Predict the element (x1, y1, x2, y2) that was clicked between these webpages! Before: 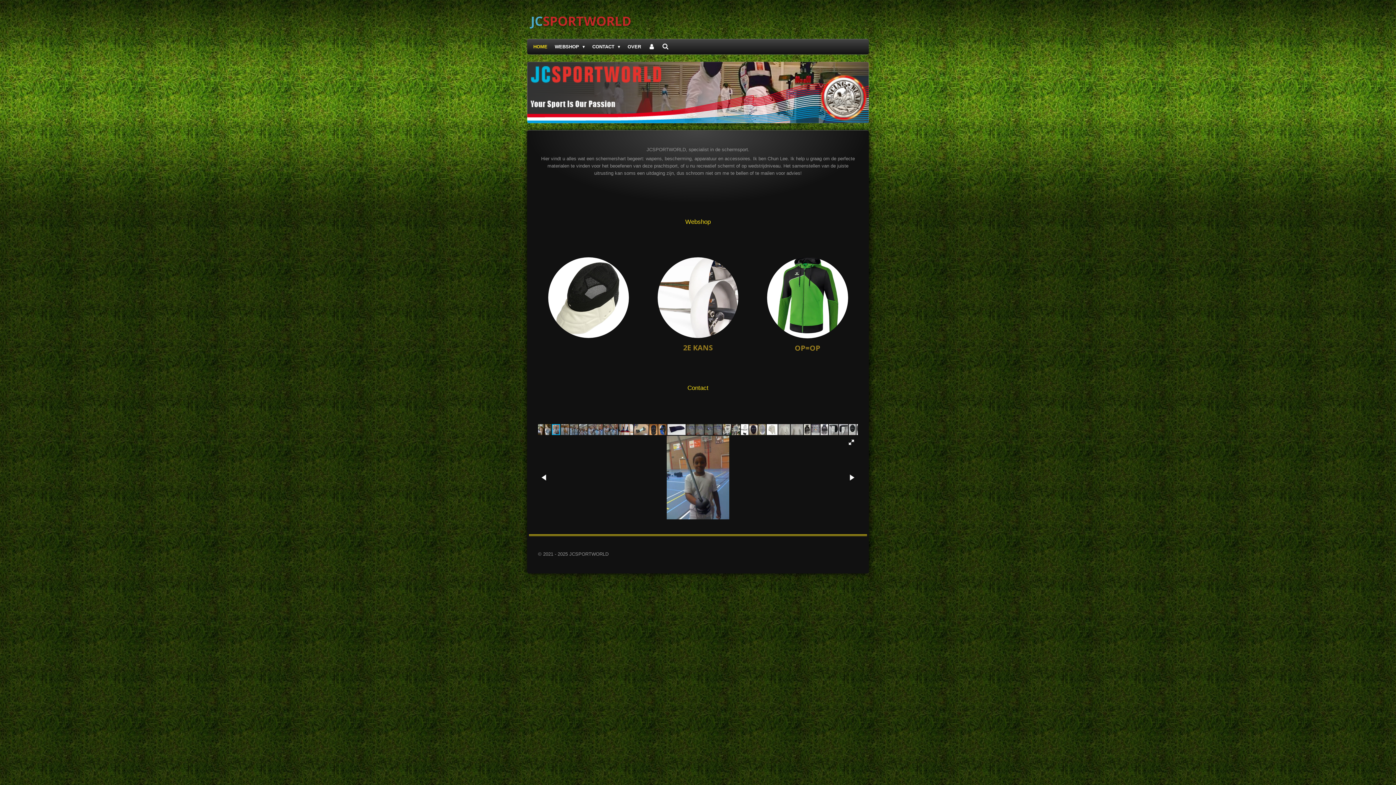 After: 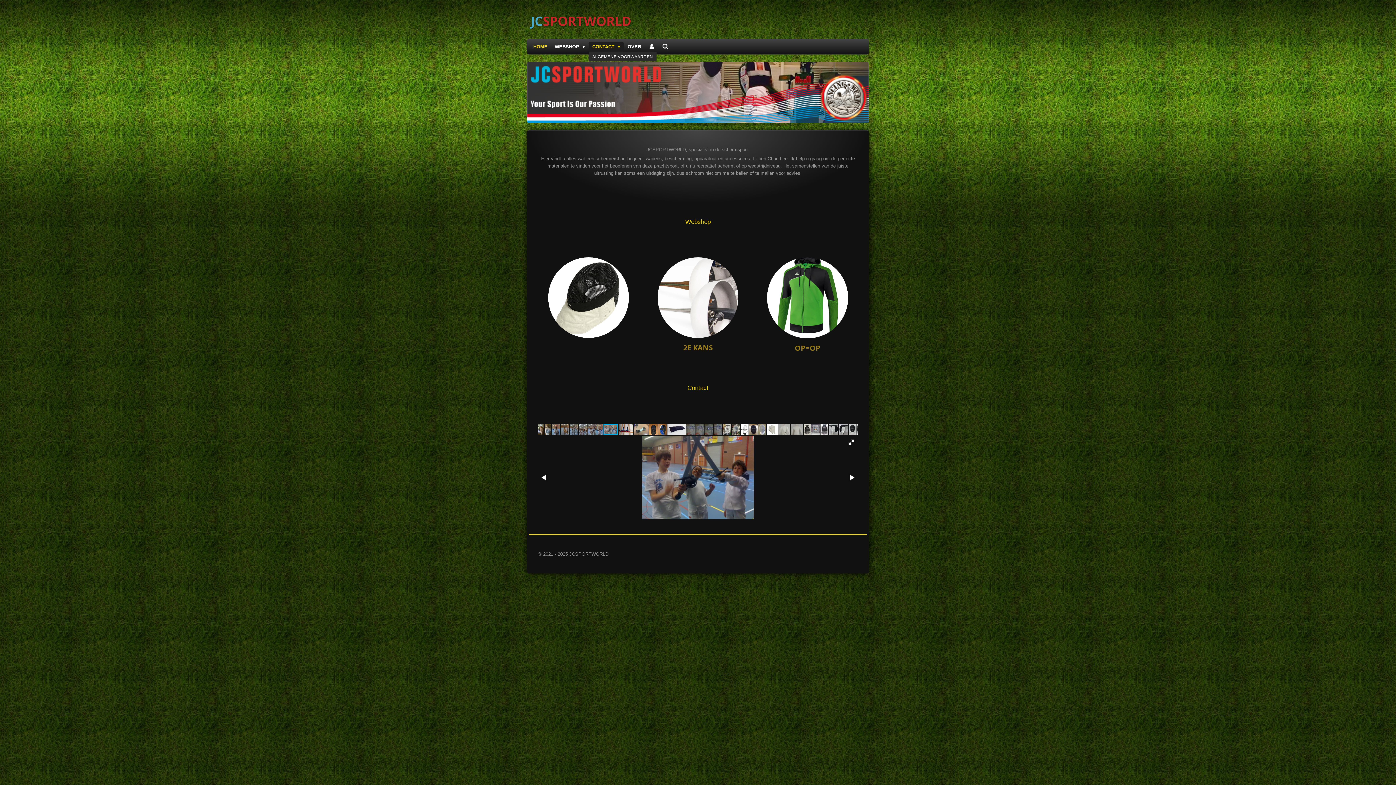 Action: bbox: (588, 41, 624, 52) label: CONTACT 